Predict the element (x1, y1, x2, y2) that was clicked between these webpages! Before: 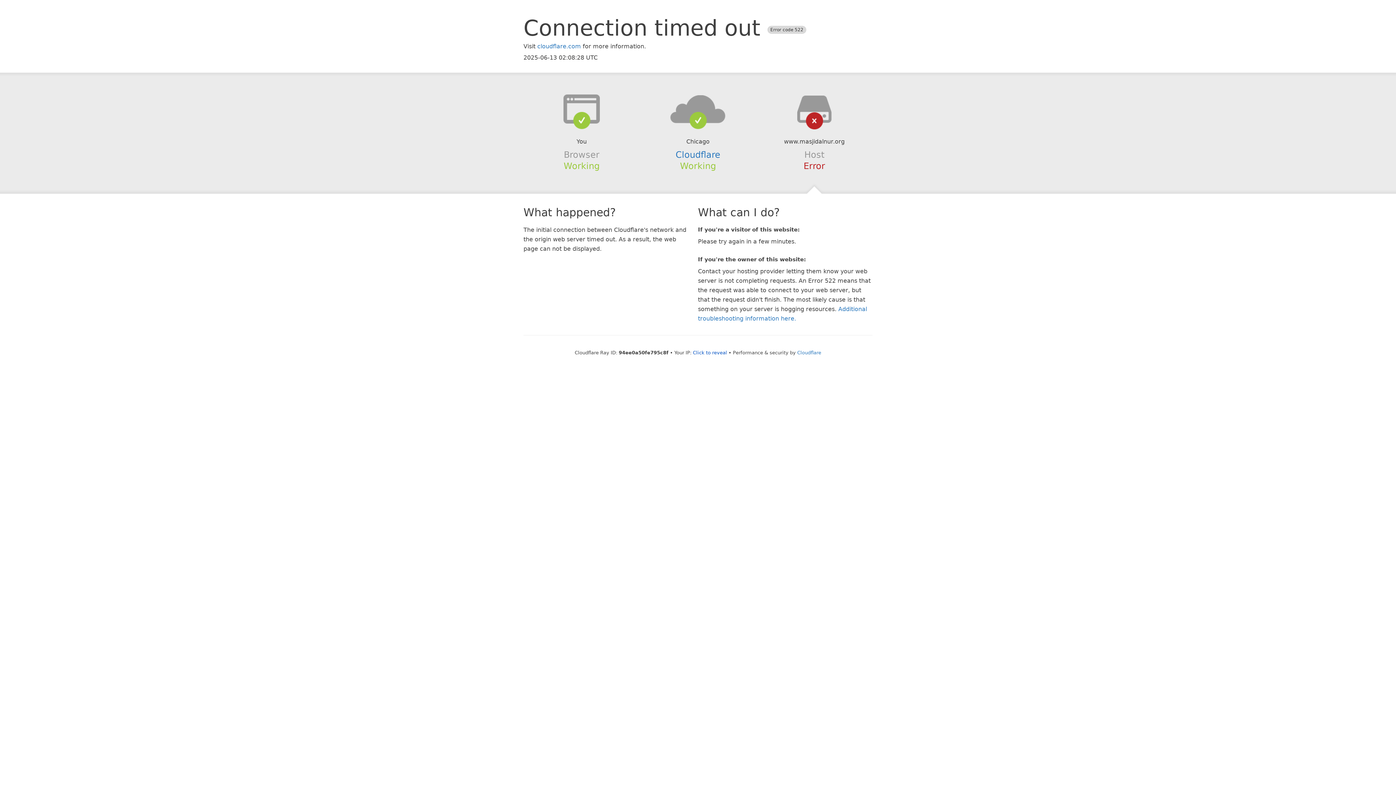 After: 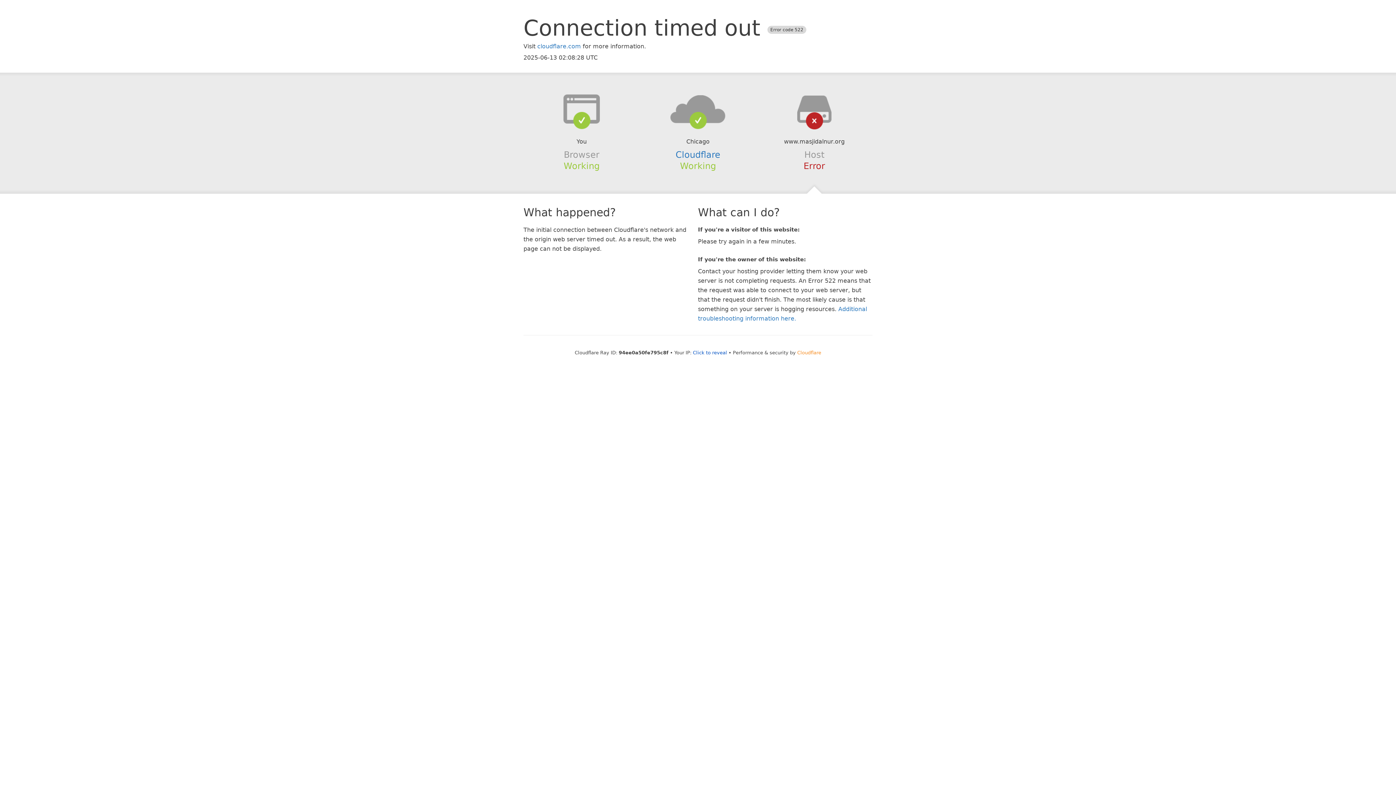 Action: bbox: (797, 350, 821, 355) label: Cloudflare